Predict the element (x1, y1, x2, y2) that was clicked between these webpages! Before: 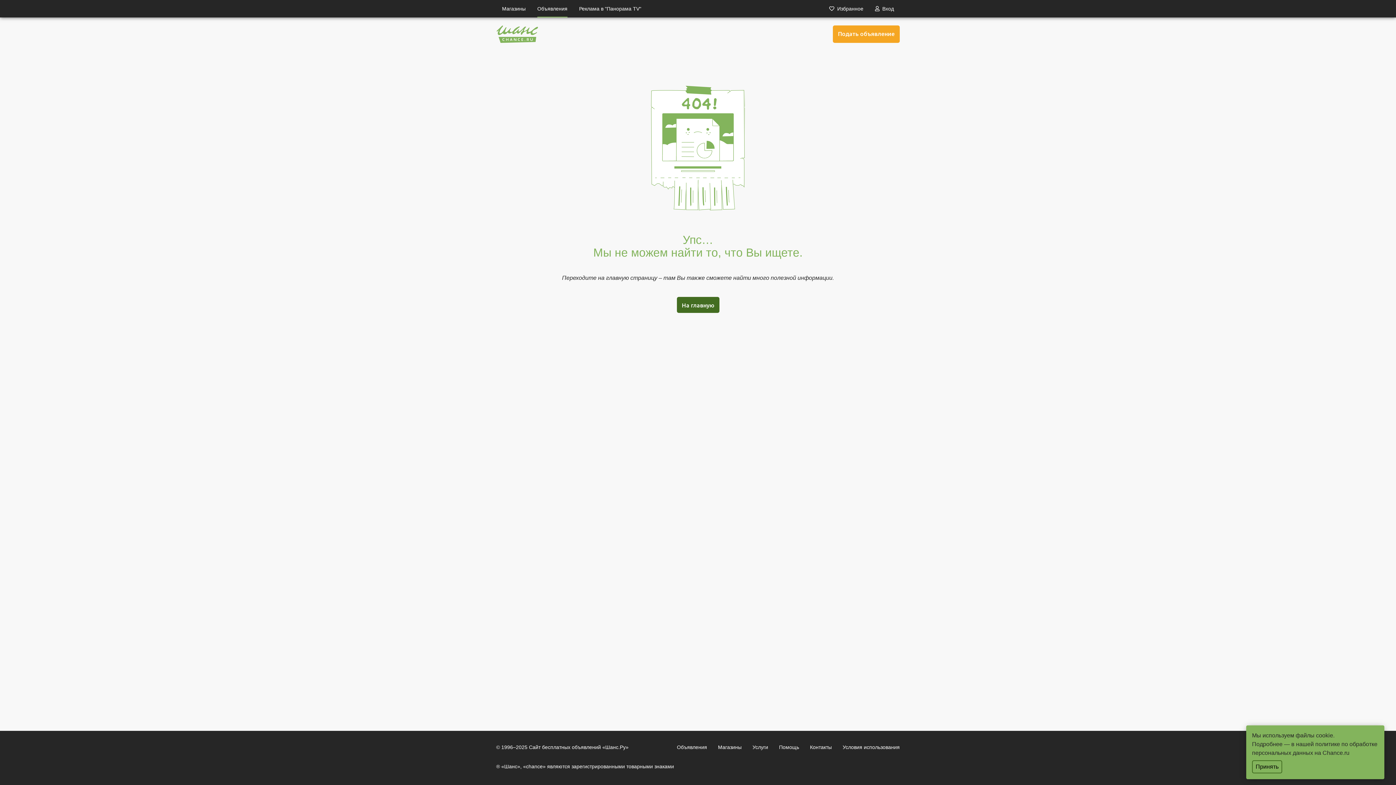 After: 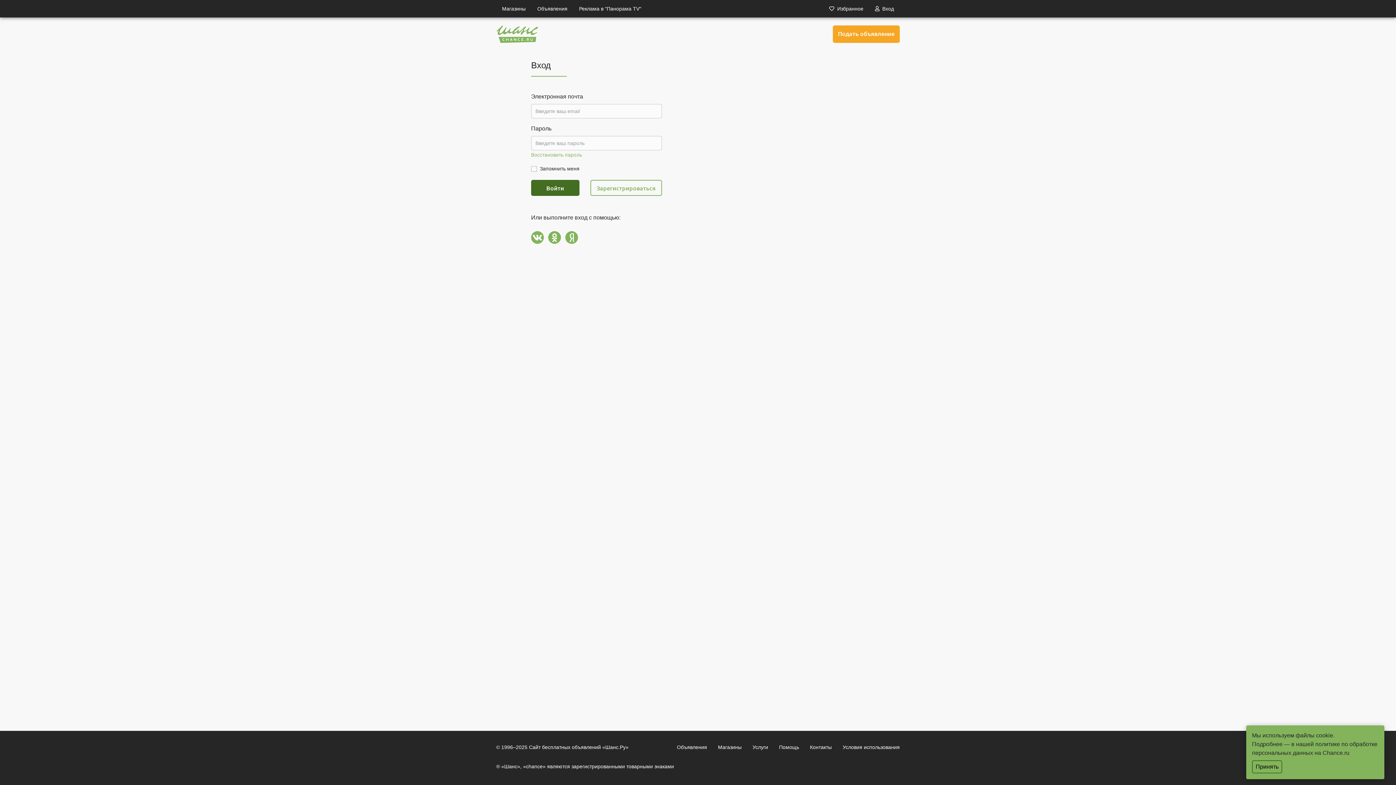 Action: label: Вход bbox: (875, 0, 894, 17)